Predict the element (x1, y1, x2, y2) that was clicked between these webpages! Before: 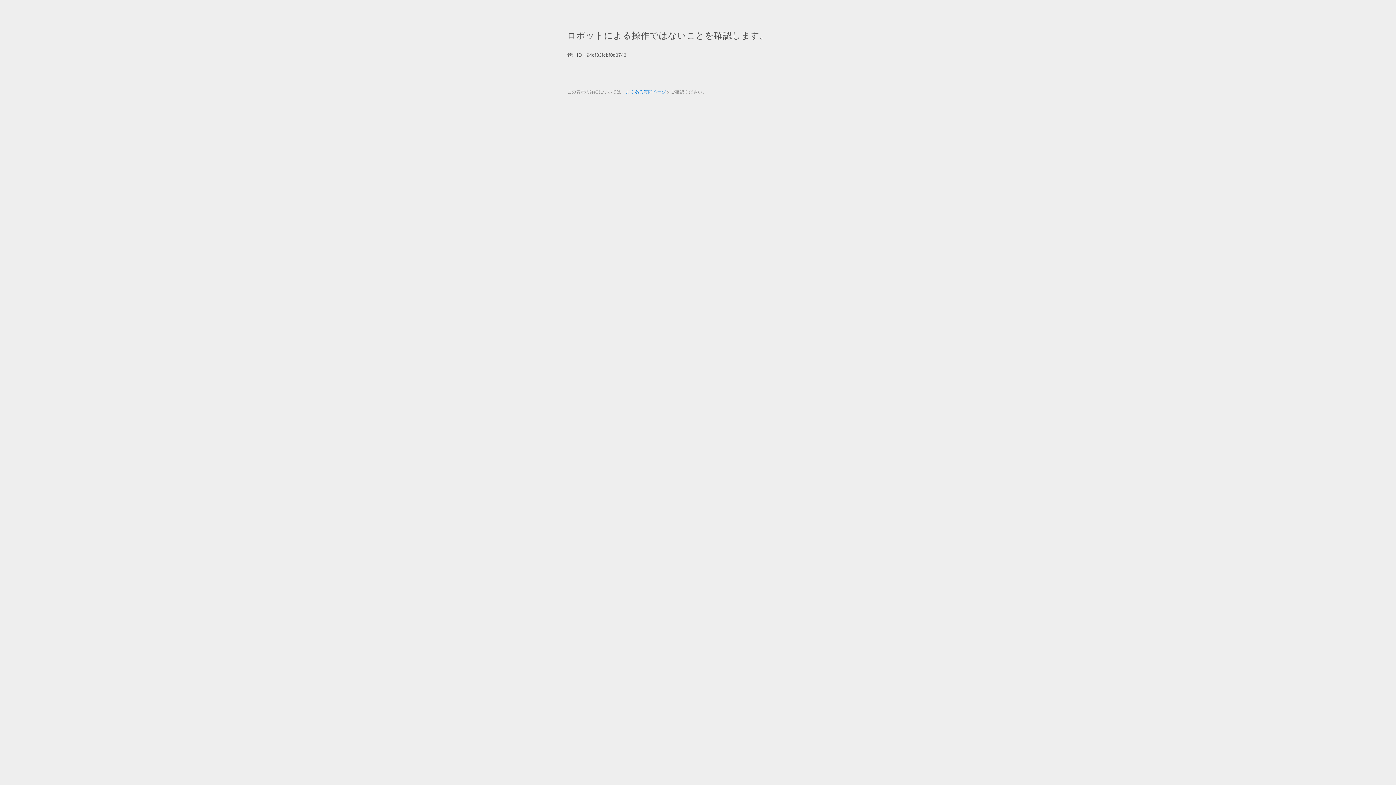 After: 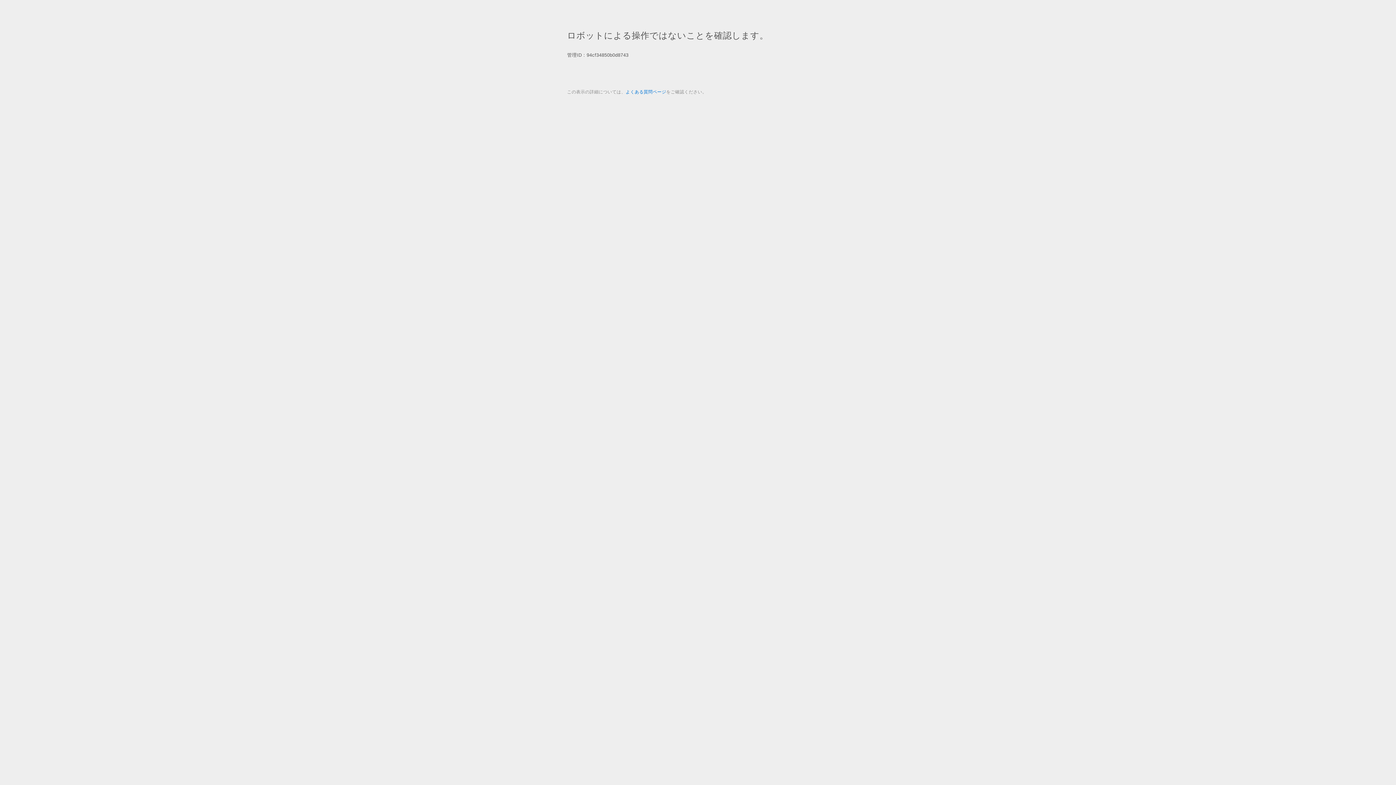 Action: bbox: (625, 89, 666, 94) label: よくある質問ページ